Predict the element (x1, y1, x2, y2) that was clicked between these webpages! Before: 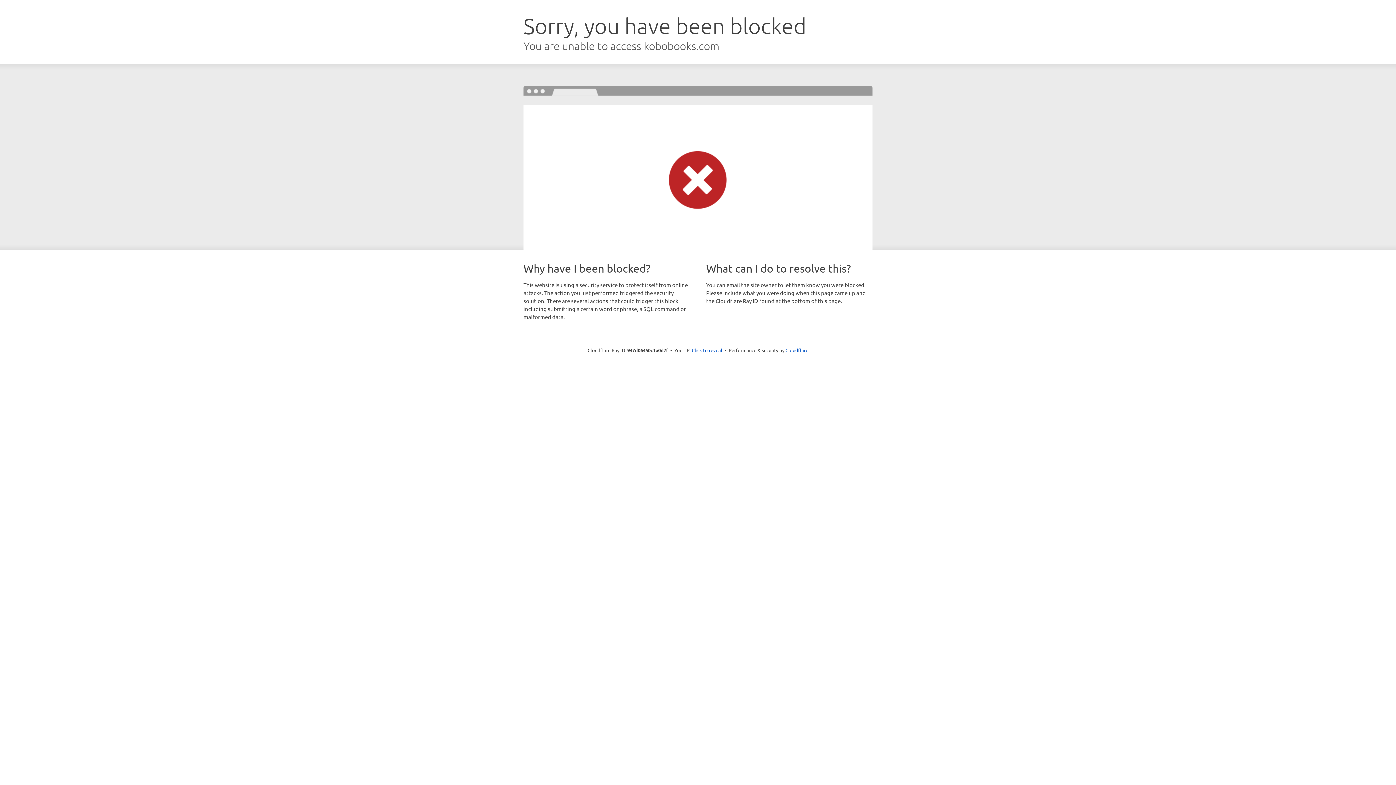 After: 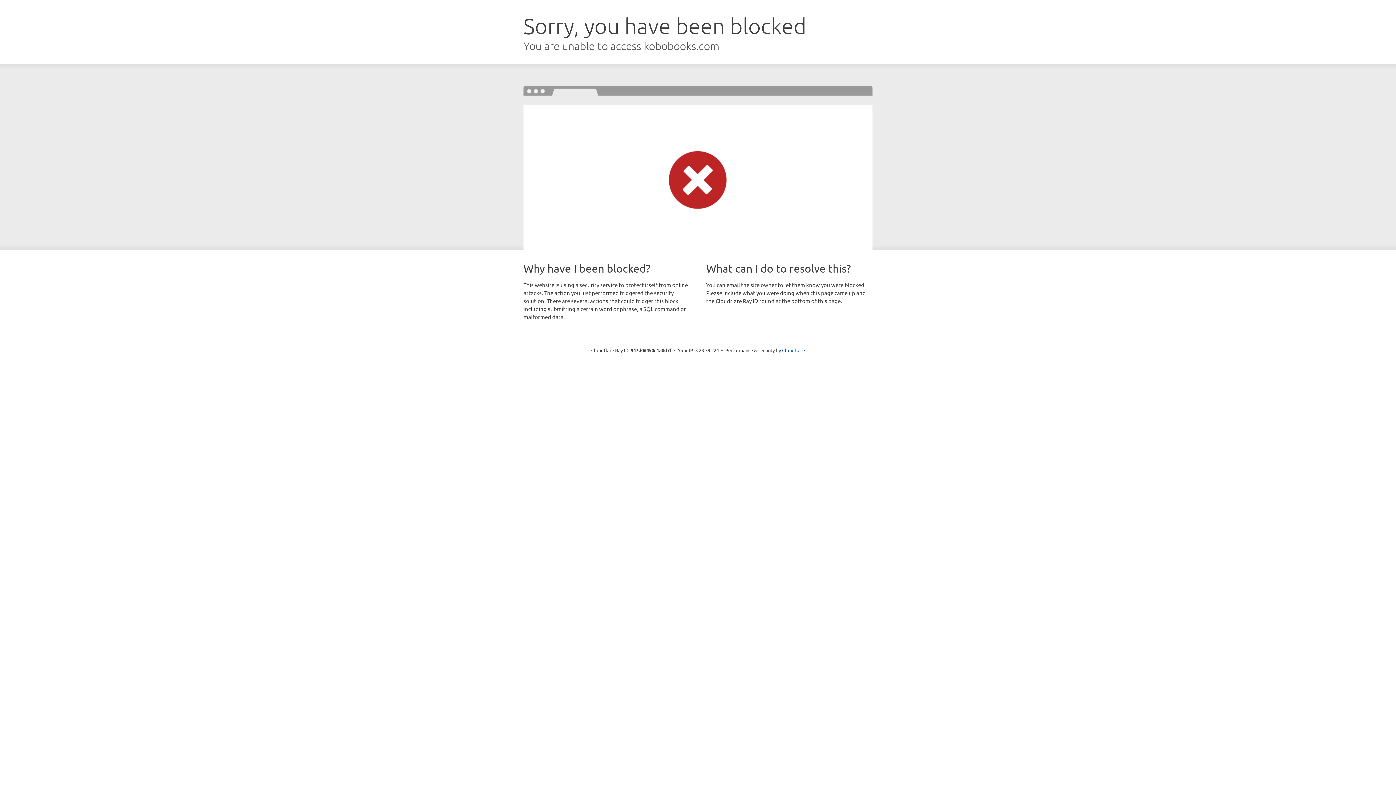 Action: bbox: (692, 346, 722, 353) label: Click to reveal